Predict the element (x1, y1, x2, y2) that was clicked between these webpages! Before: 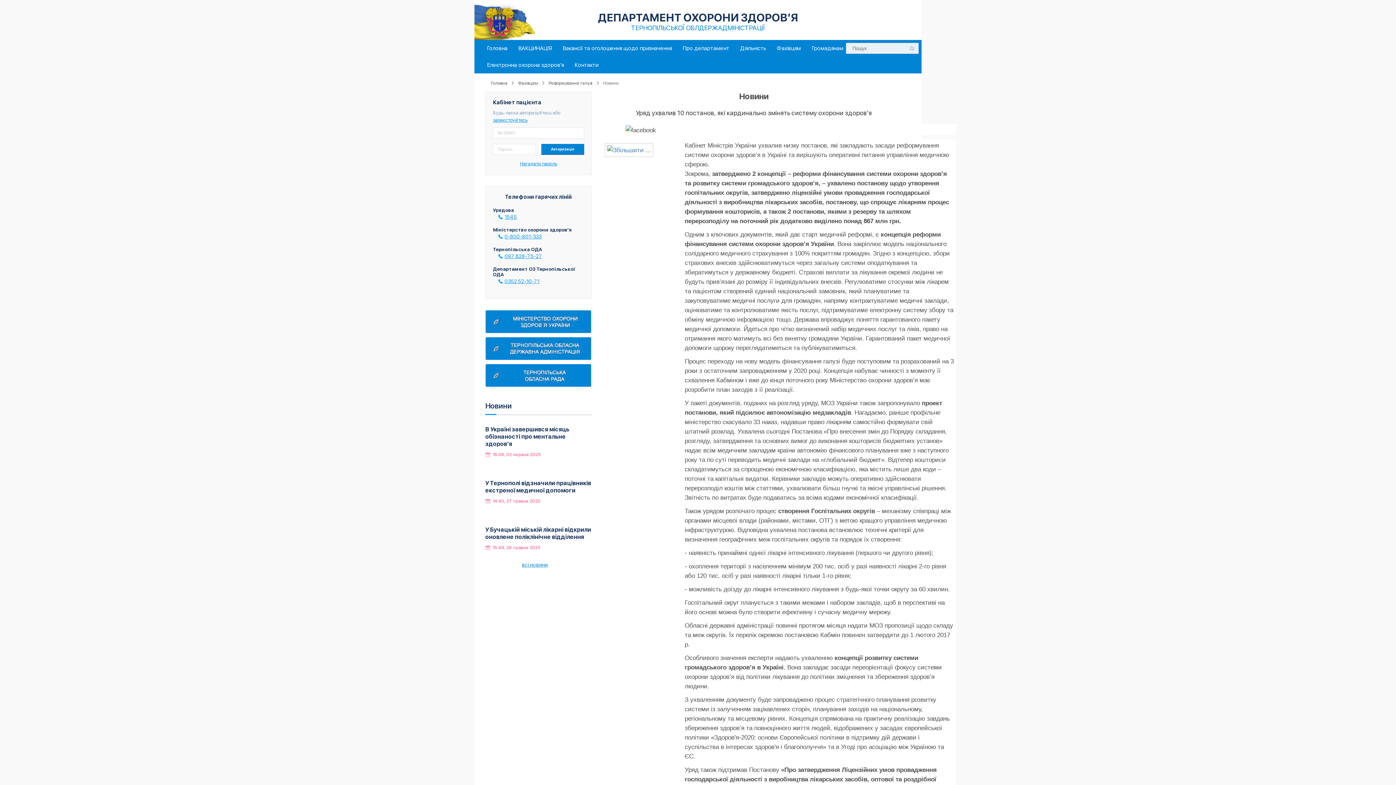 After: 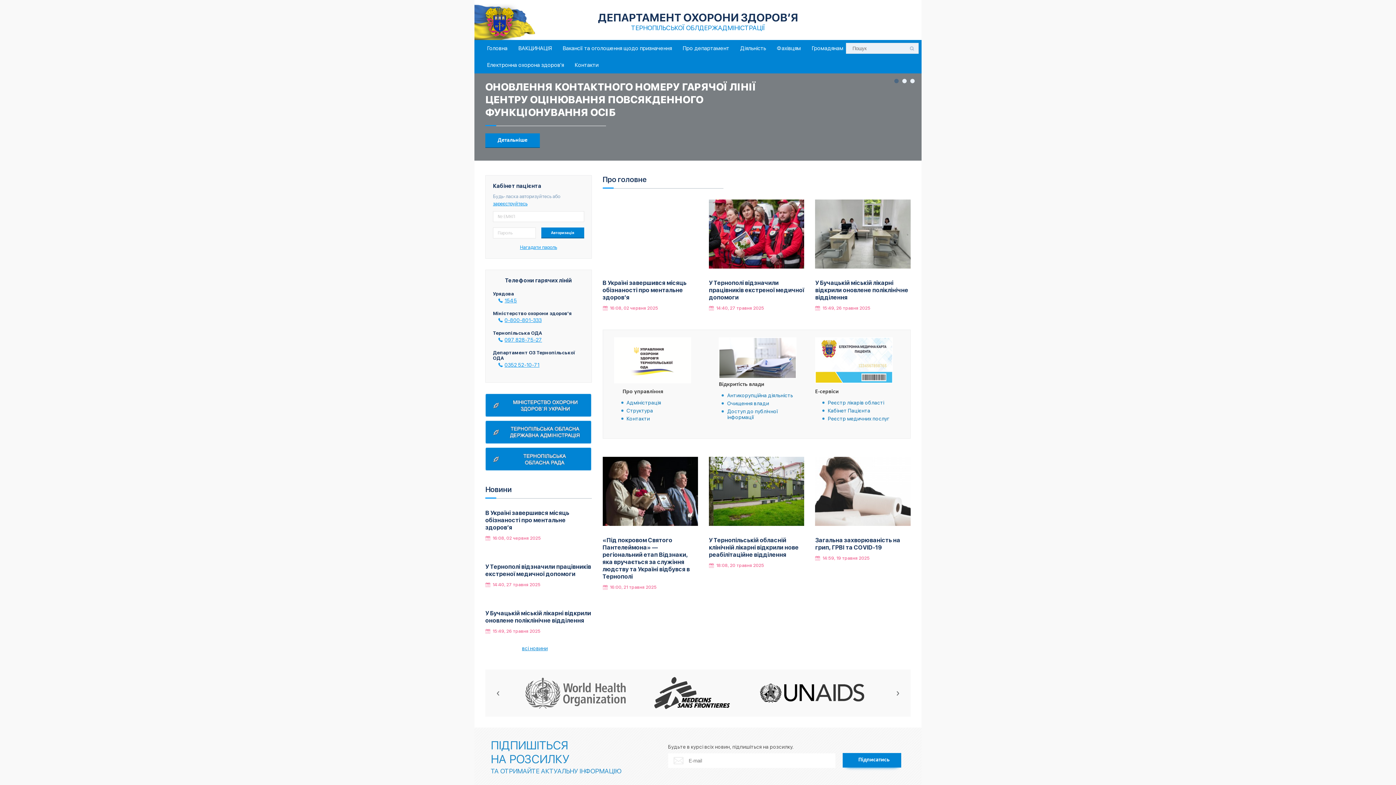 Action: label: Головна bbox: (490, 80, 507, 85)